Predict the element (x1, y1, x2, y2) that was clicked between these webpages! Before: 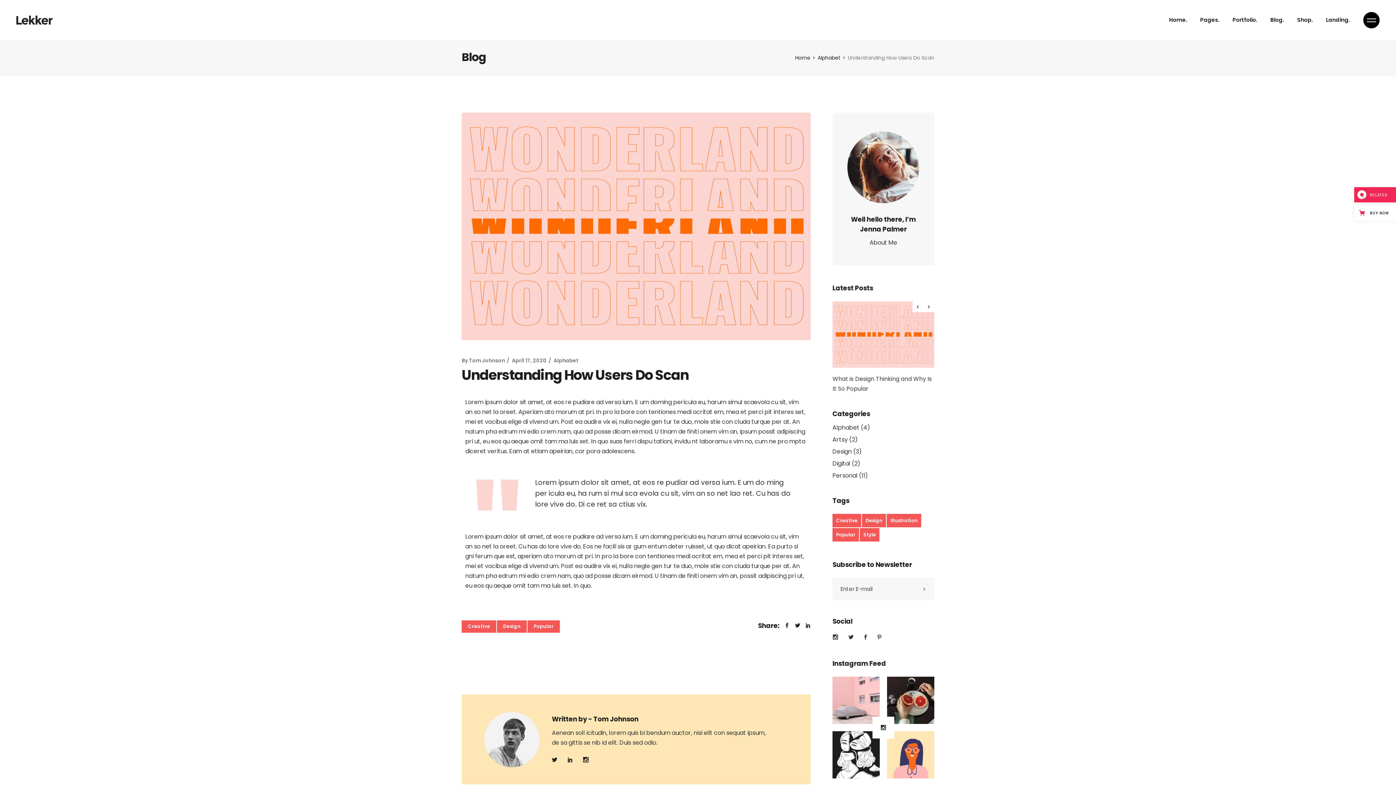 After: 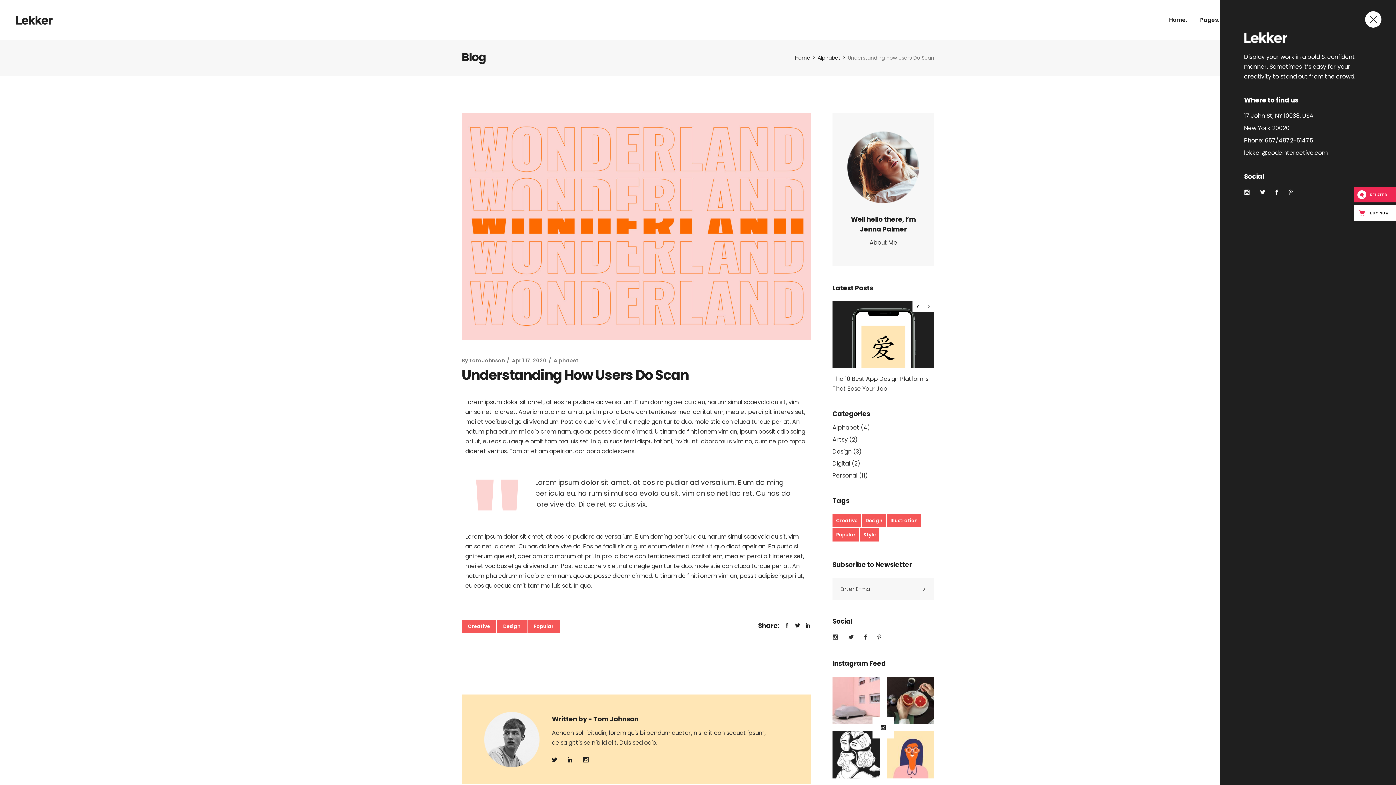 Action: bbox: (1363, 11, 1380, 28)